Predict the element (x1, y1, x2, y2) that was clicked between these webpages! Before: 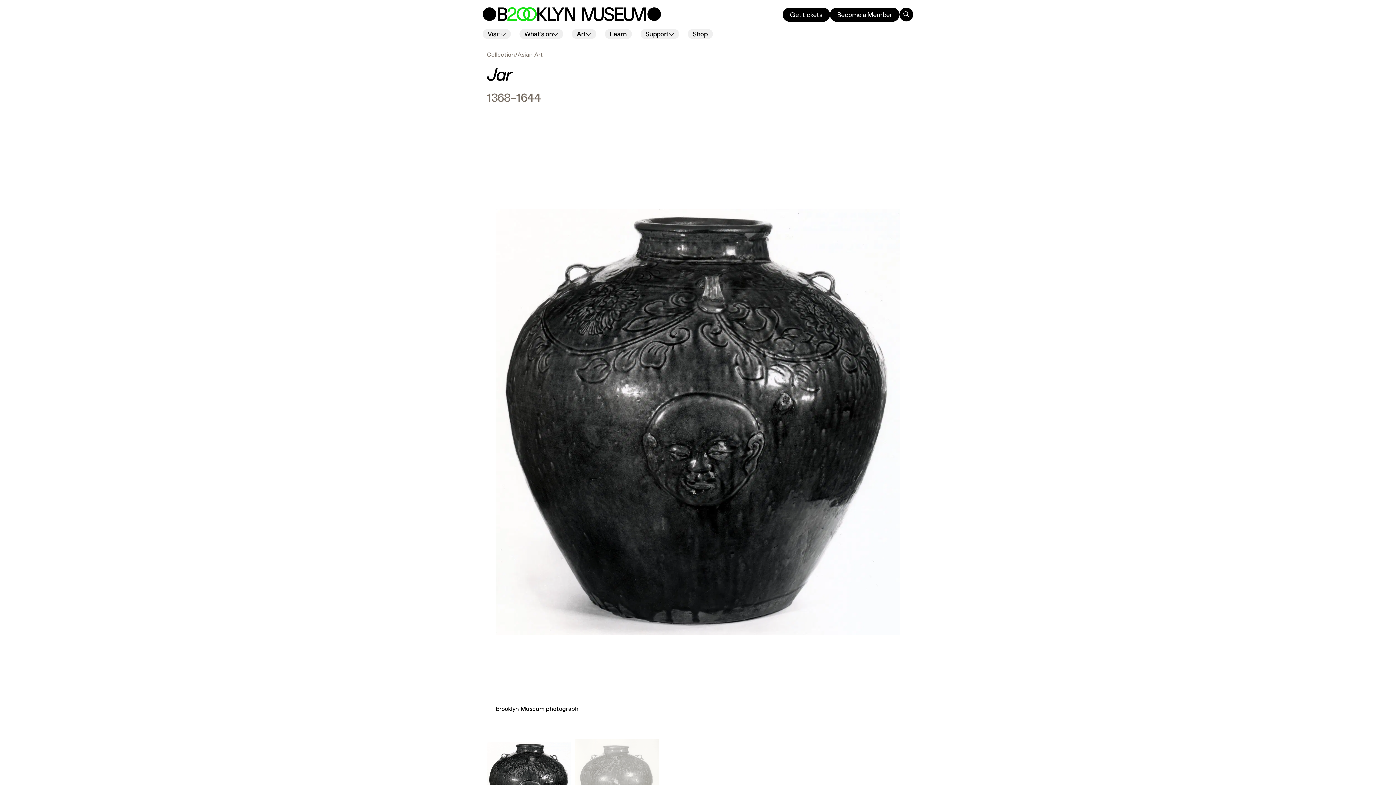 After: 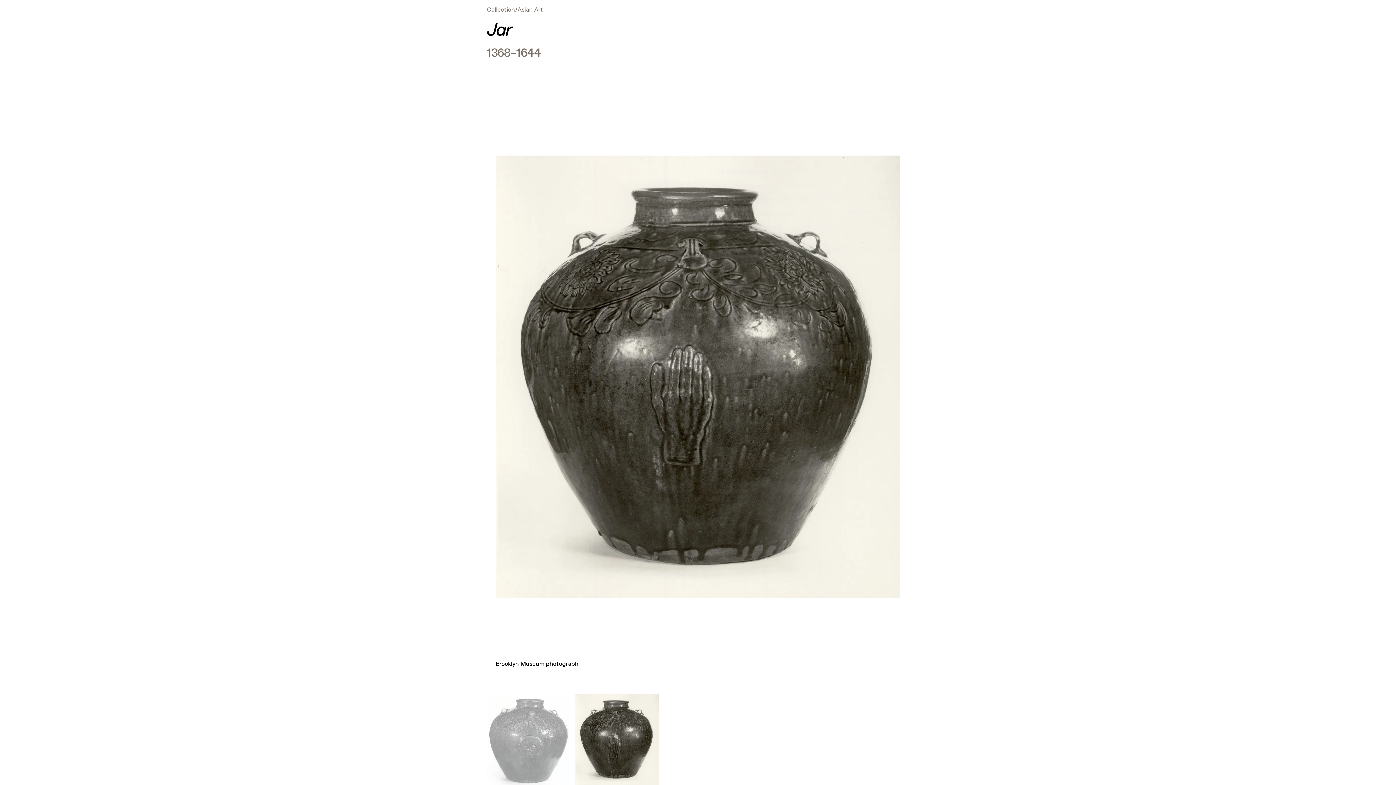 Action: bbox: (575, 739, 659, 830)